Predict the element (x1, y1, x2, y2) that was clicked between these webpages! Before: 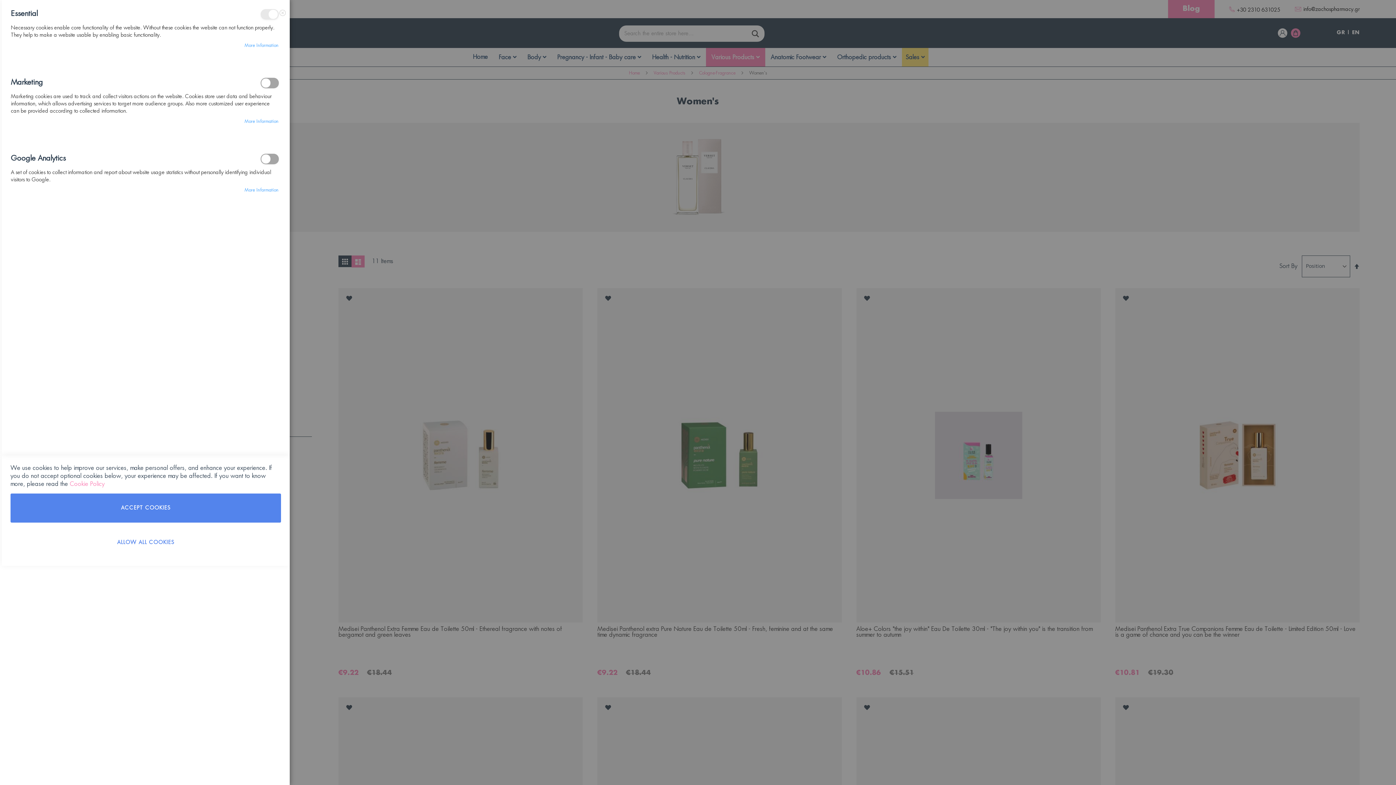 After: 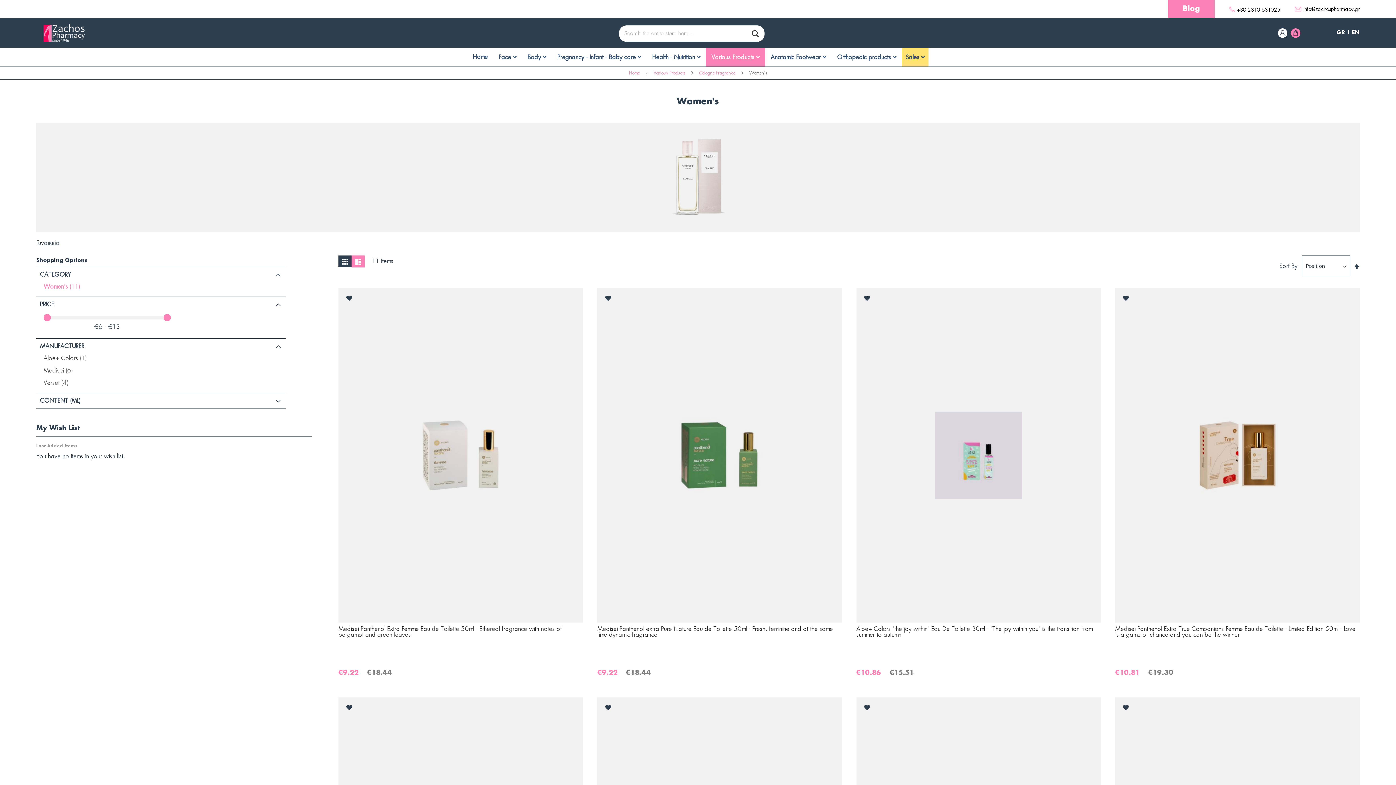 Action: bbox: (276, 1, 287, 23) label: Close